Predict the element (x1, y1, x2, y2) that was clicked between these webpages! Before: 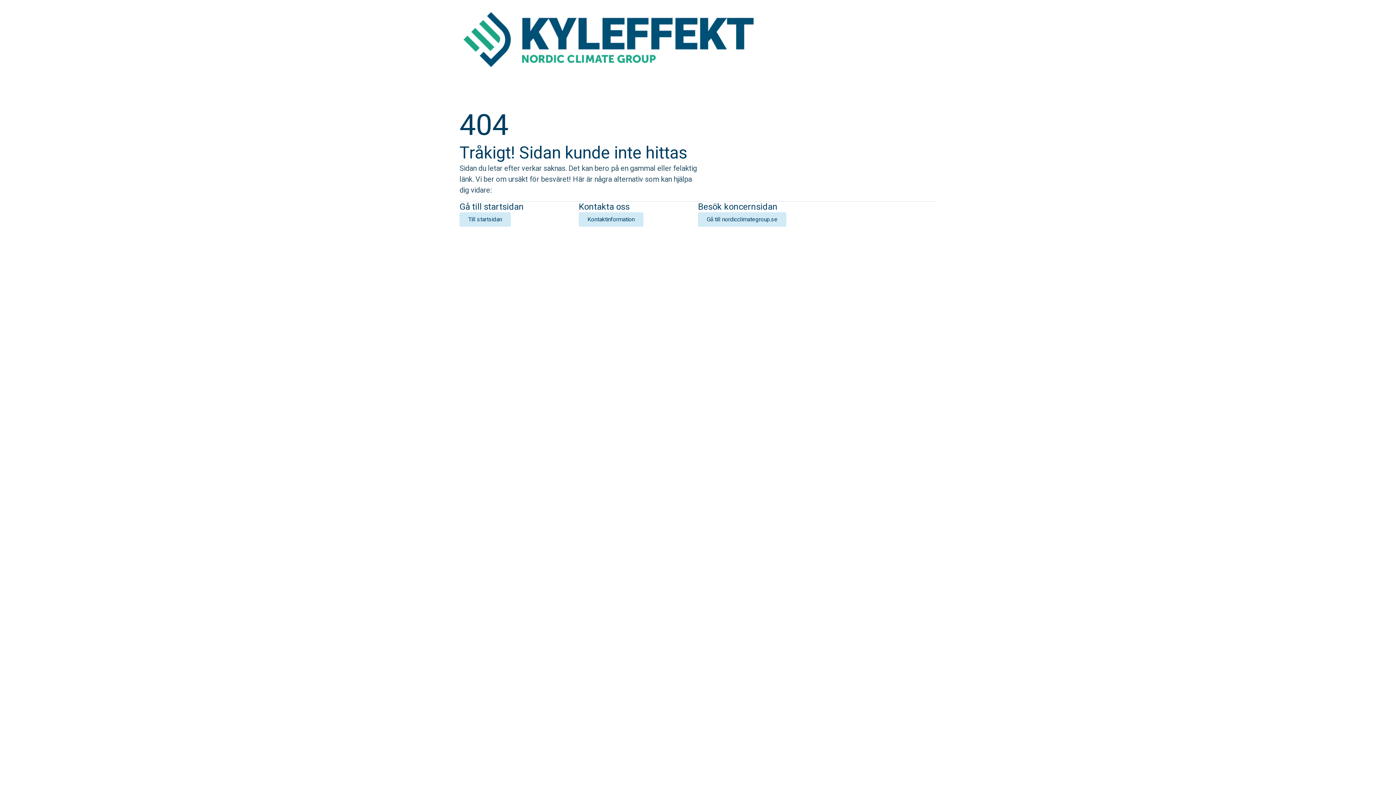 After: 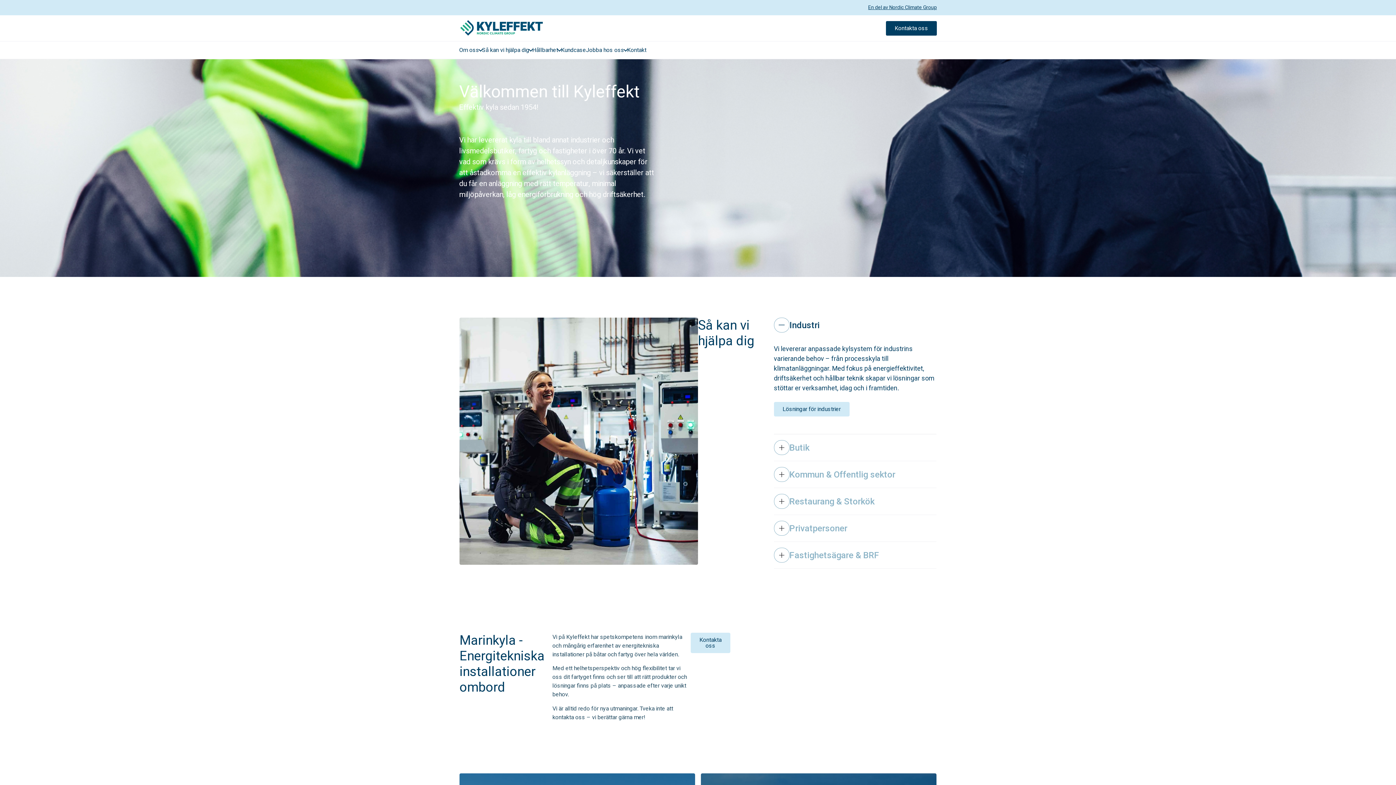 Action: bbox: (459, 212, 510, 227) label: Till startsidan